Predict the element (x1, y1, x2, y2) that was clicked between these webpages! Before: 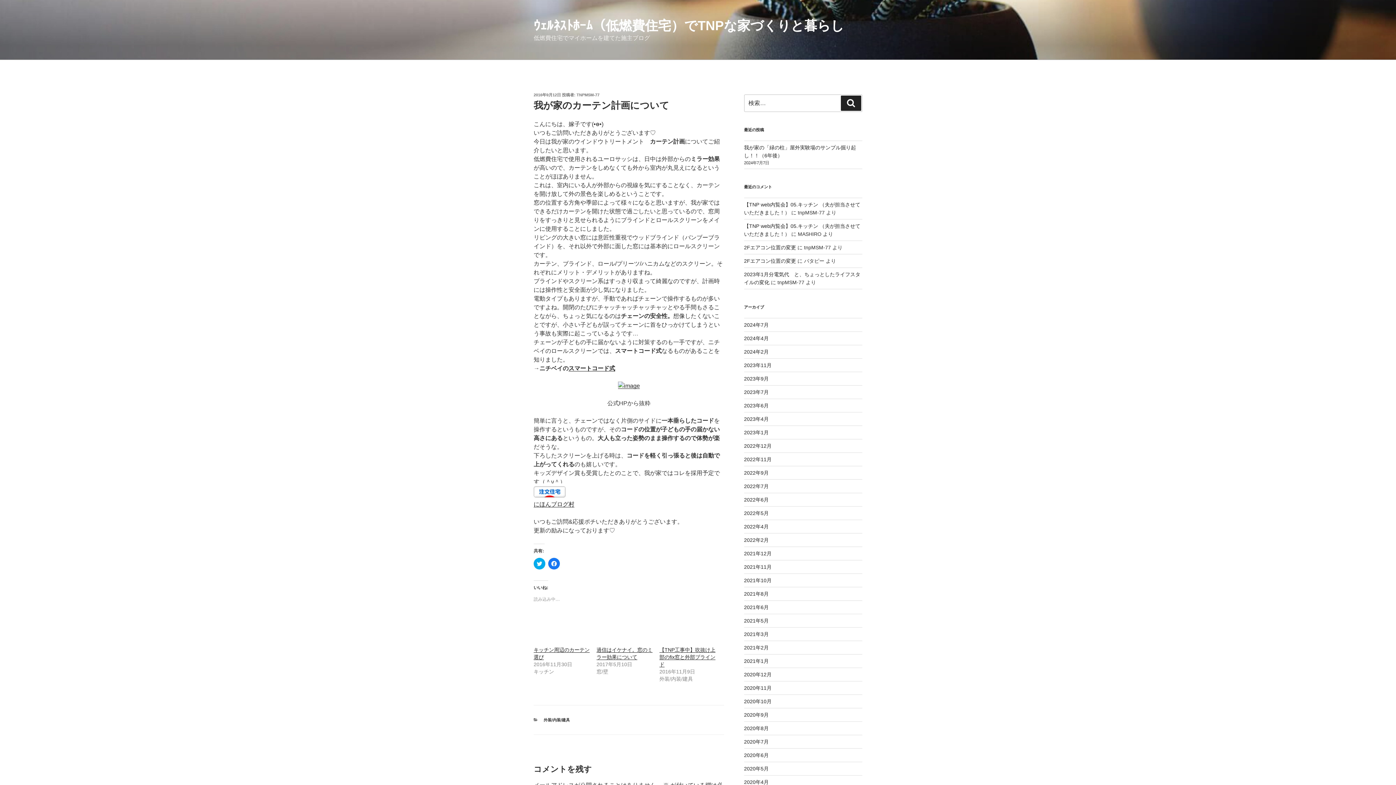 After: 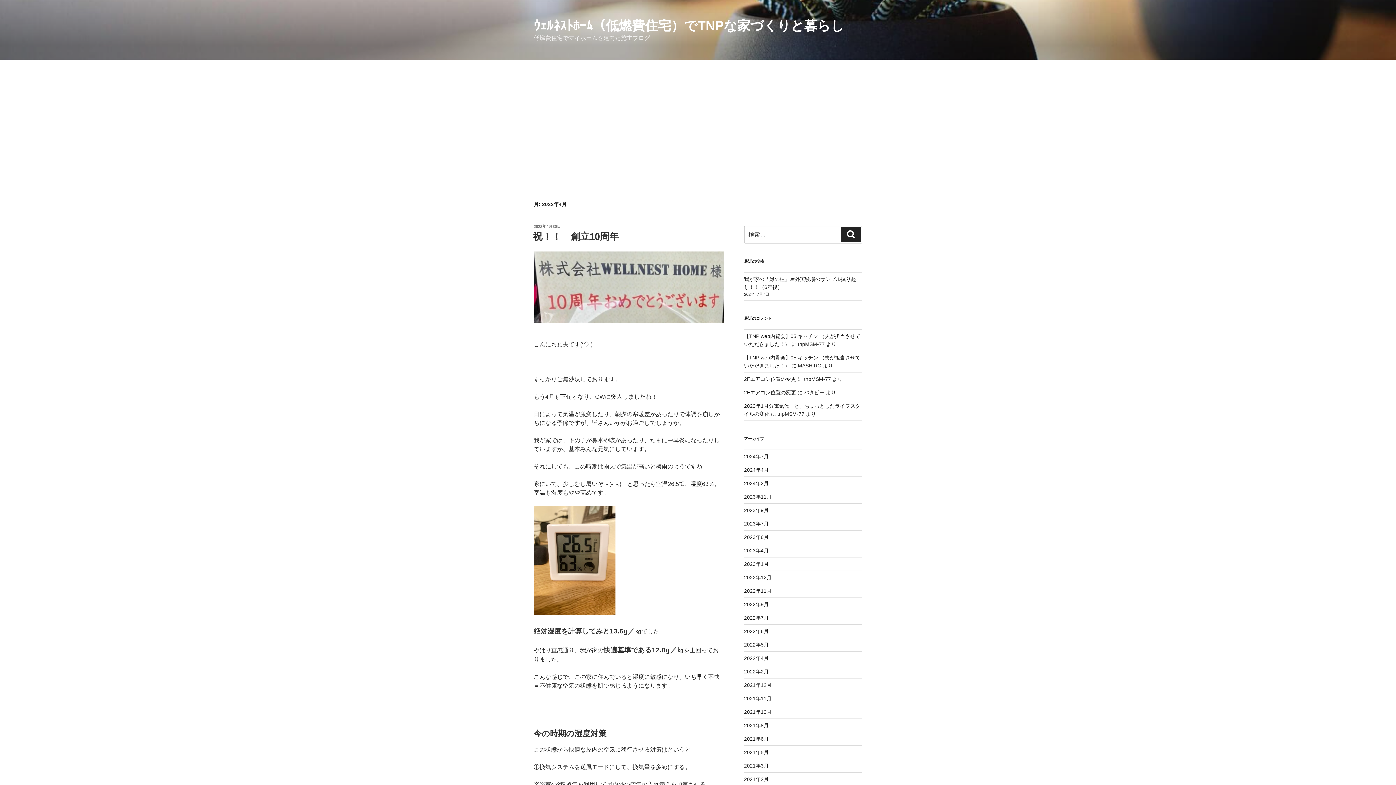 Action: bbox: (744, 524, 768, 529) label: 2022年4月